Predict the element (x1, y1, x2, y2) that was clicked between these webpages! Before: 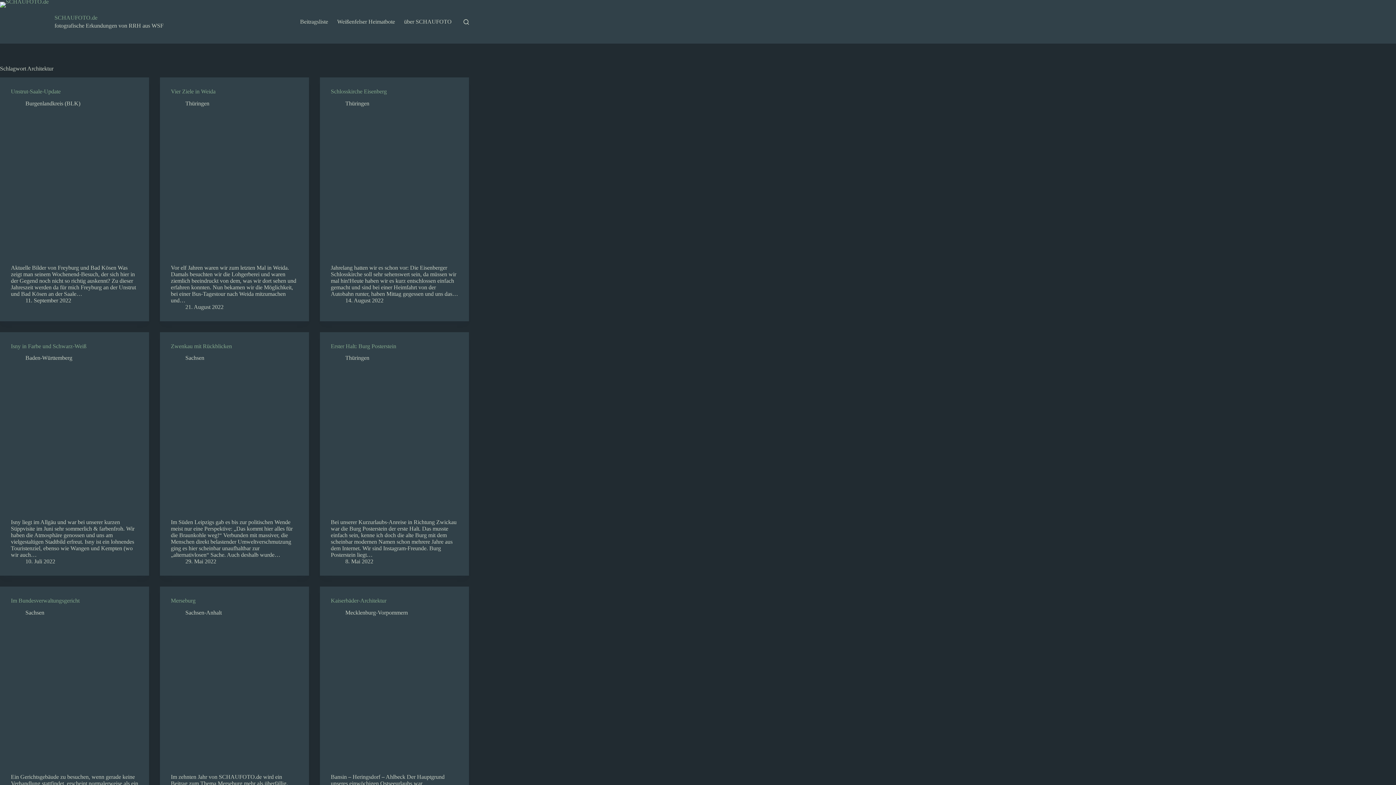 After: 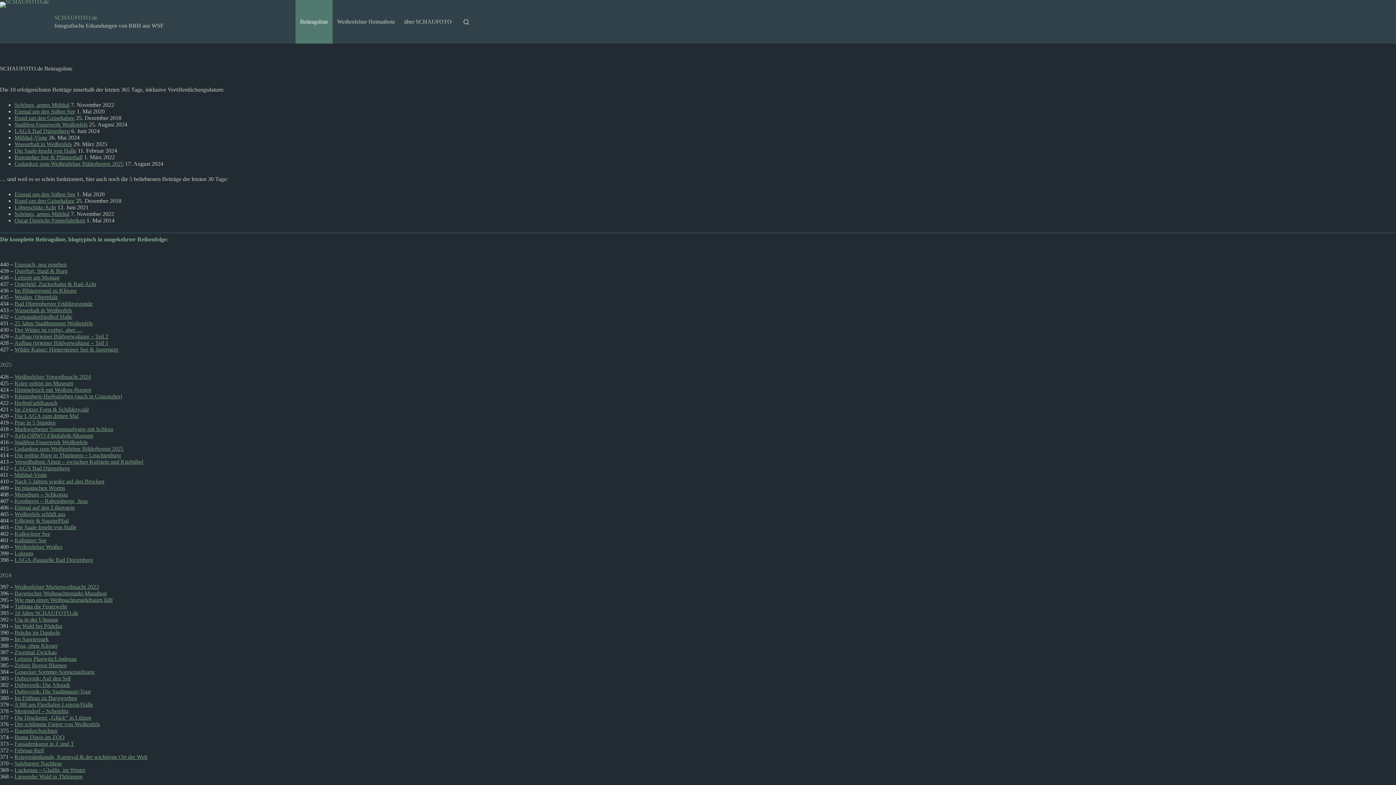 Action: label: Beitragsliste bbox: (295, 0, 332, 43)